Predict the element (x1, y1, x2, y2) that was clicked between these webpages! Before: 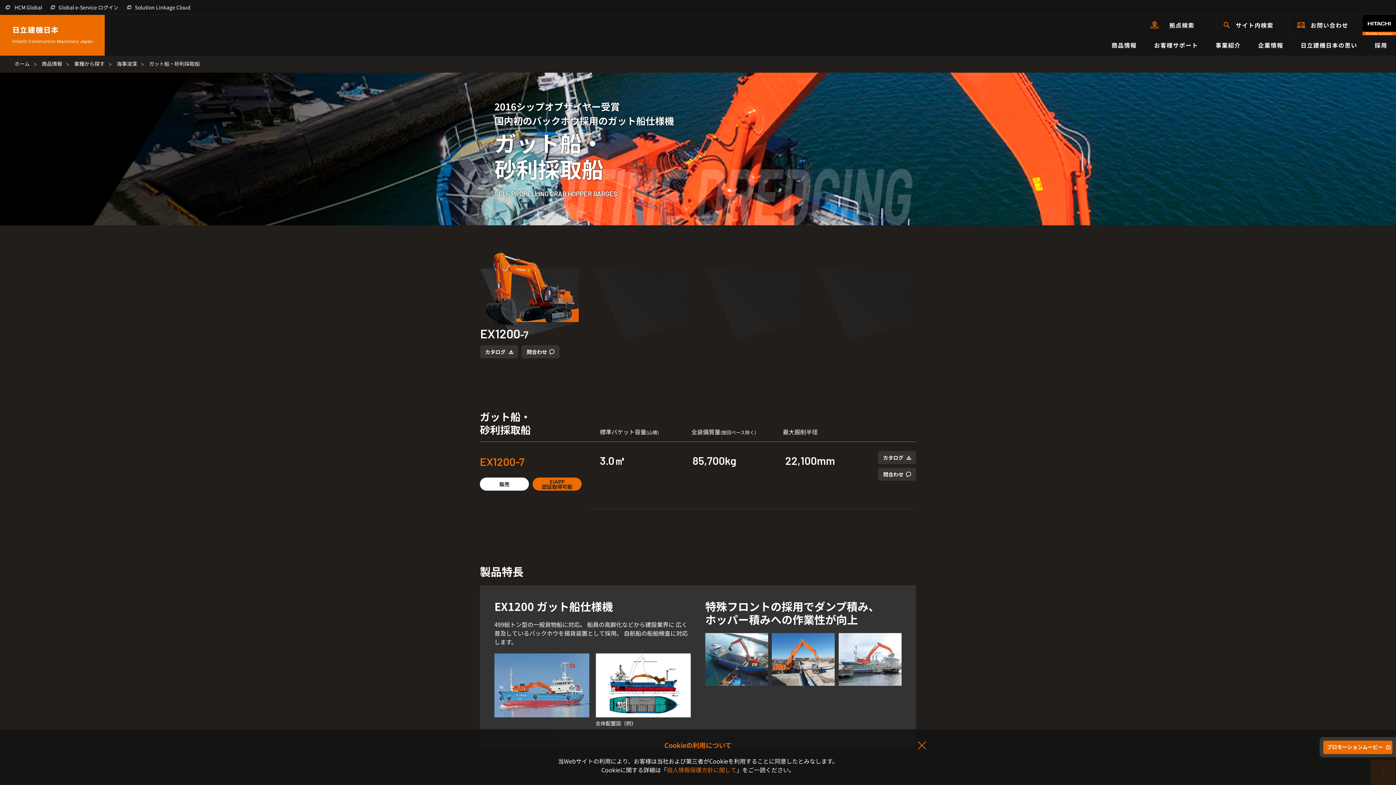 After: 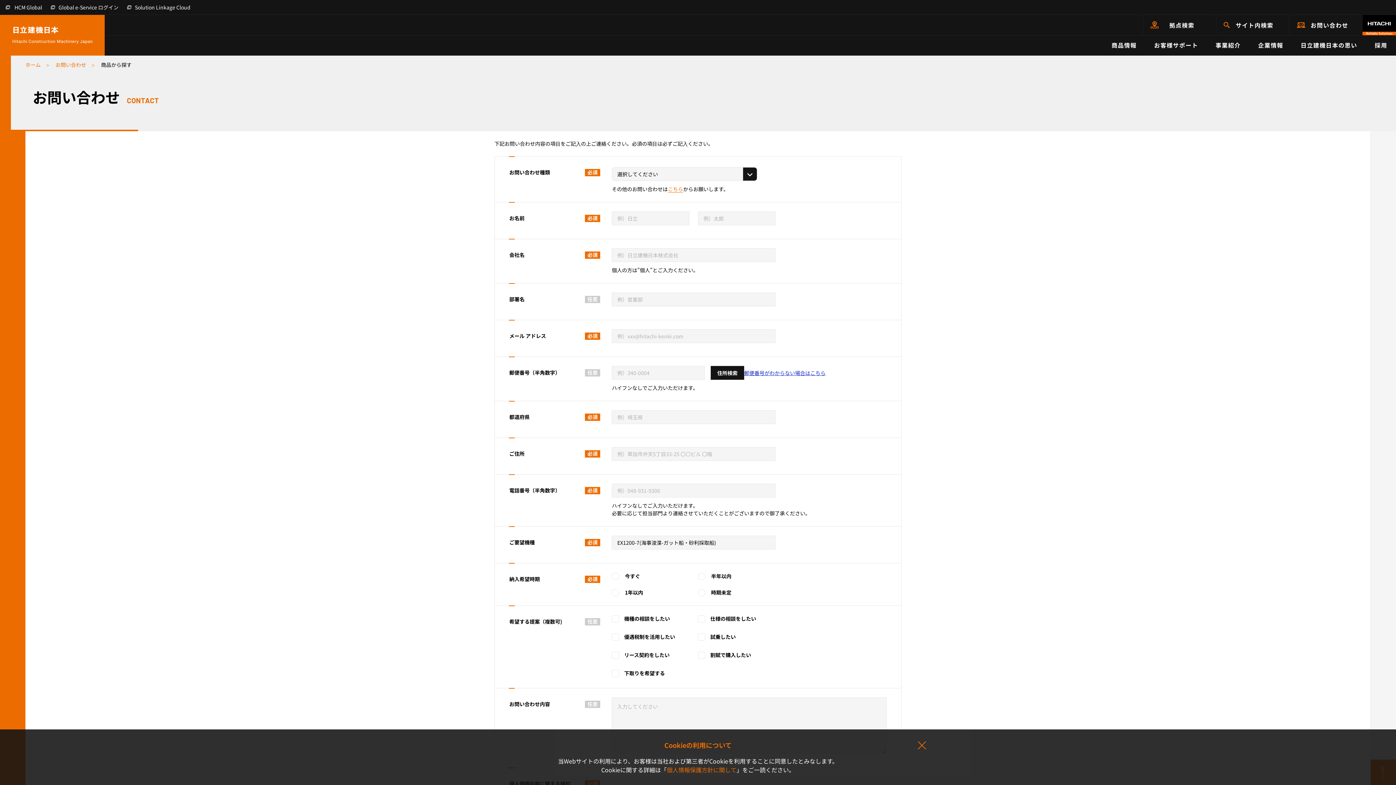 Action: label: 問合わせ bbox: (521, 345, 559, 358)